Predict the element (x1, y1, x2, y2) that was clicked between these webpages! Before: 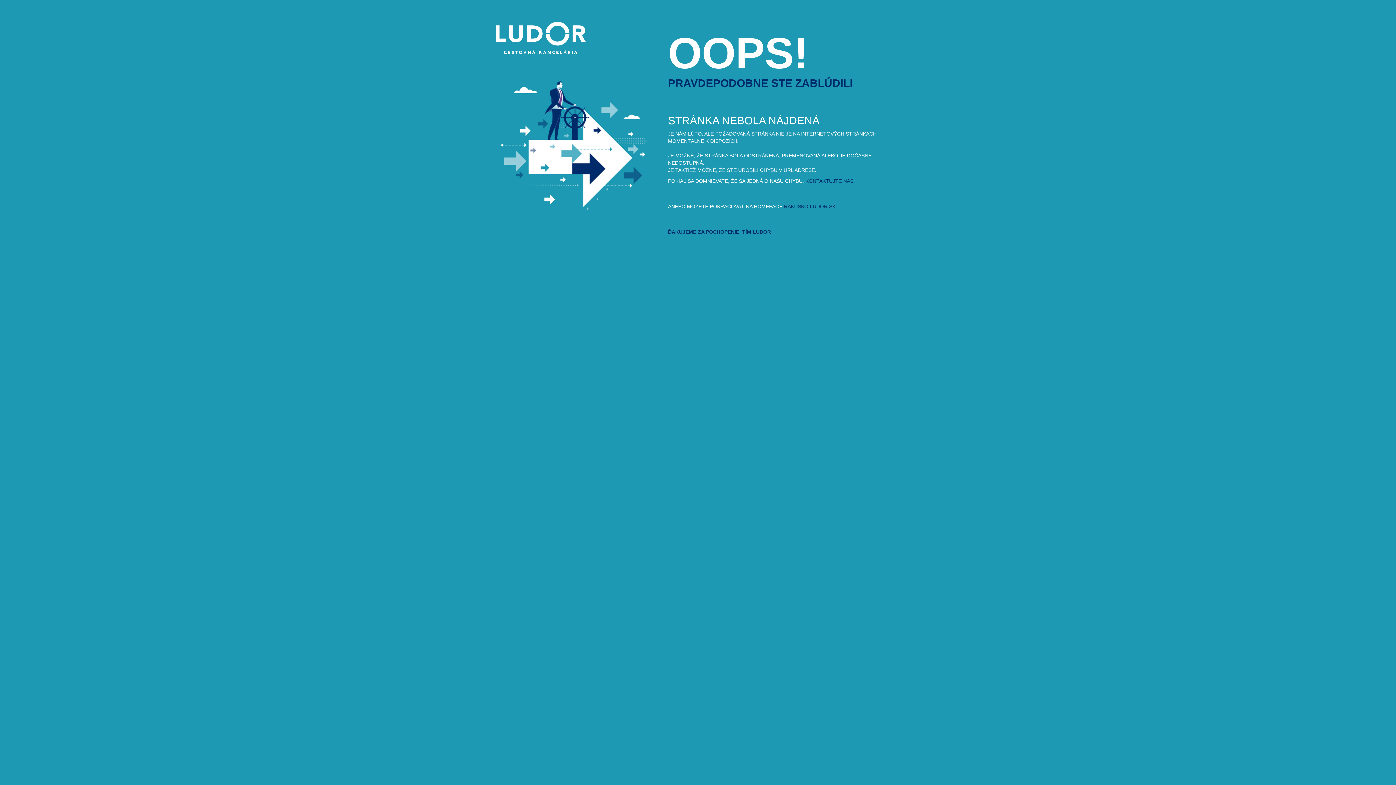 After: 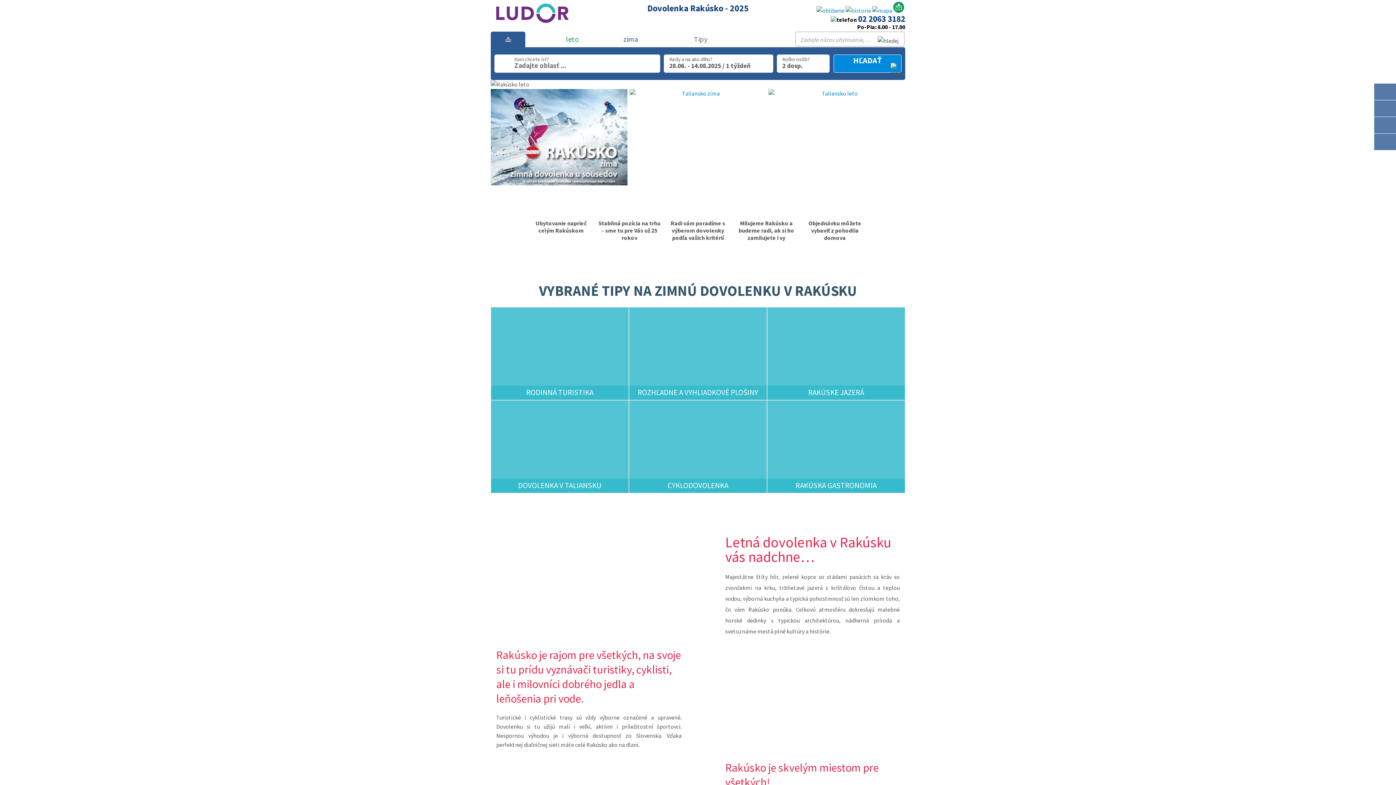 Action: label: RAKUSKO.LUDOR.SK bbox: (784, 203, 835, 209)